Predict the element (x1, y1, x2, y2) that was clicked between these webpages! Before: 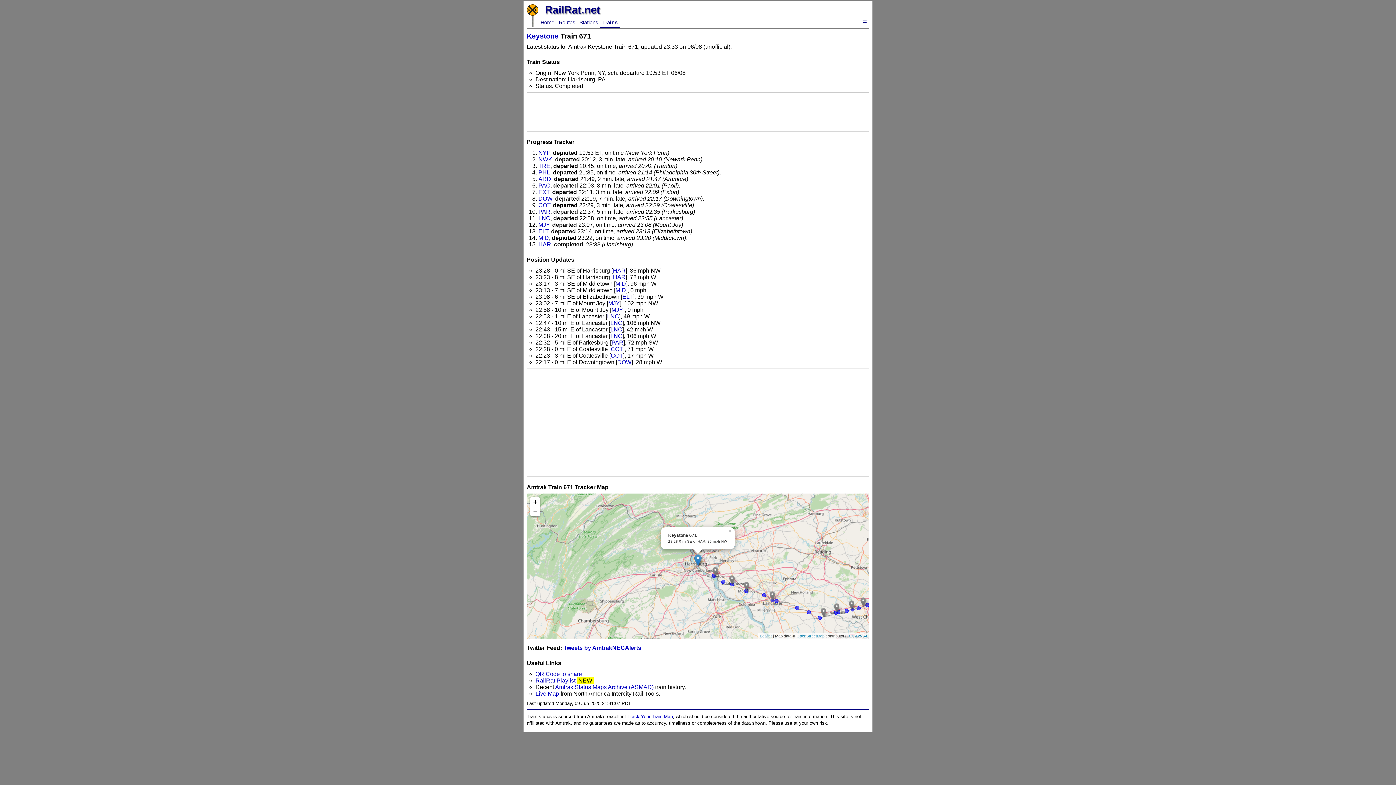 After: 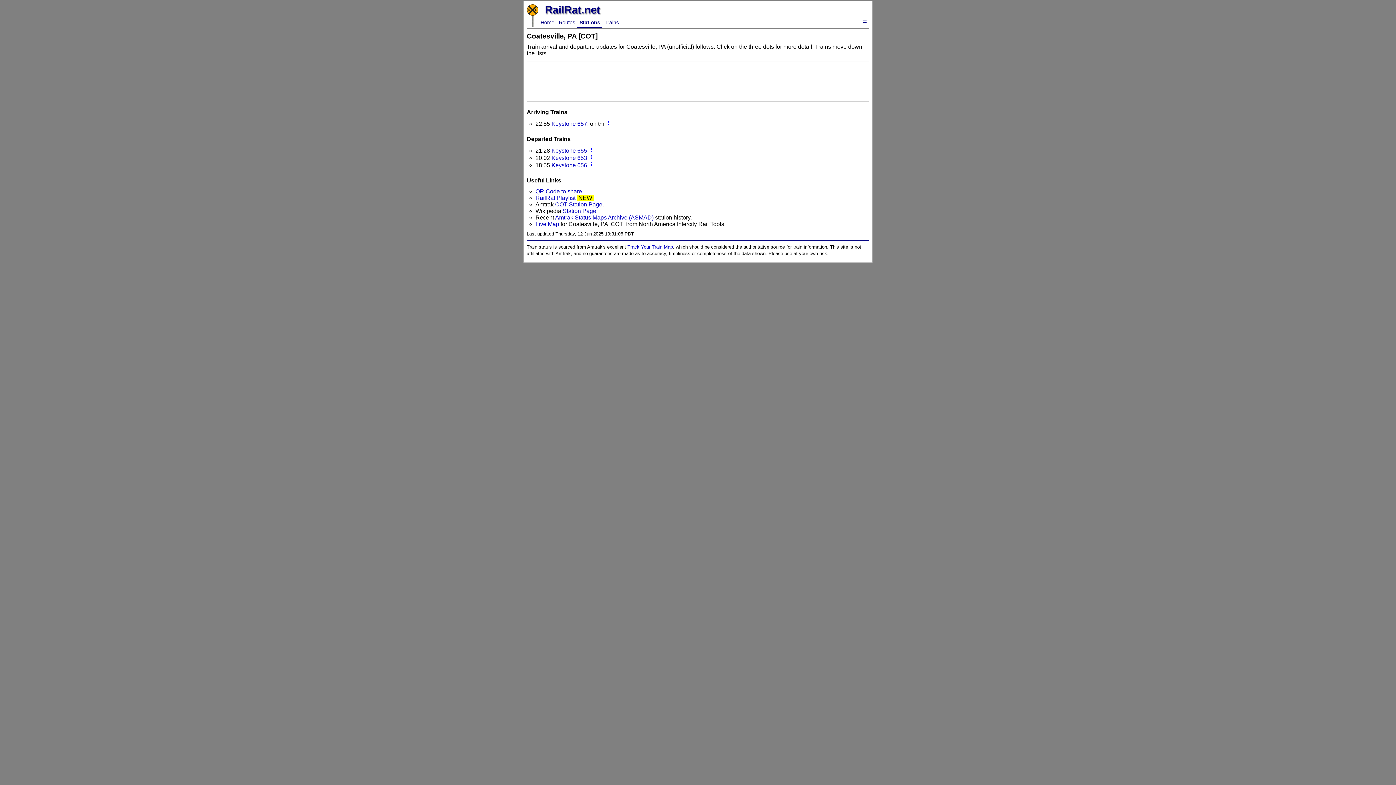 Action: bbox: (538, 202, 550, 208) label: COT